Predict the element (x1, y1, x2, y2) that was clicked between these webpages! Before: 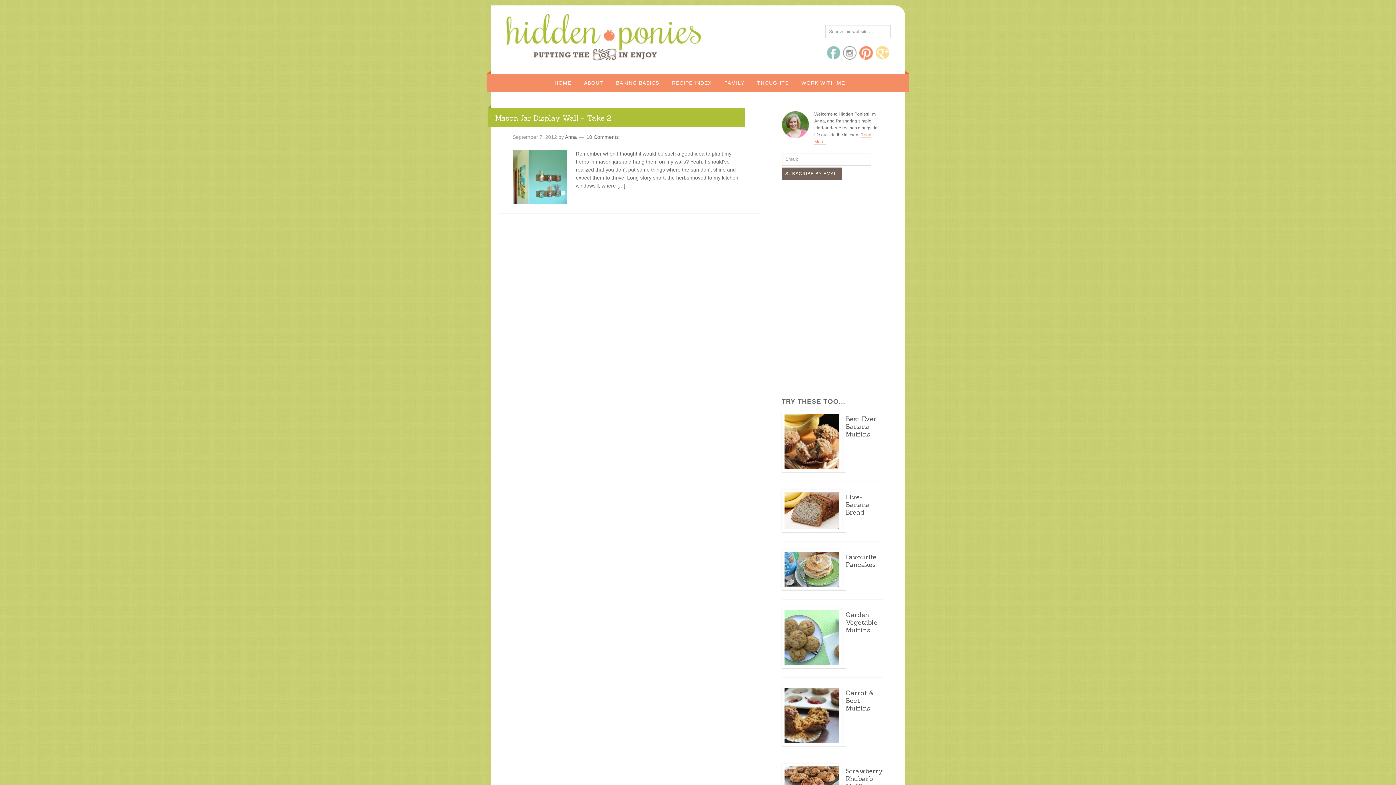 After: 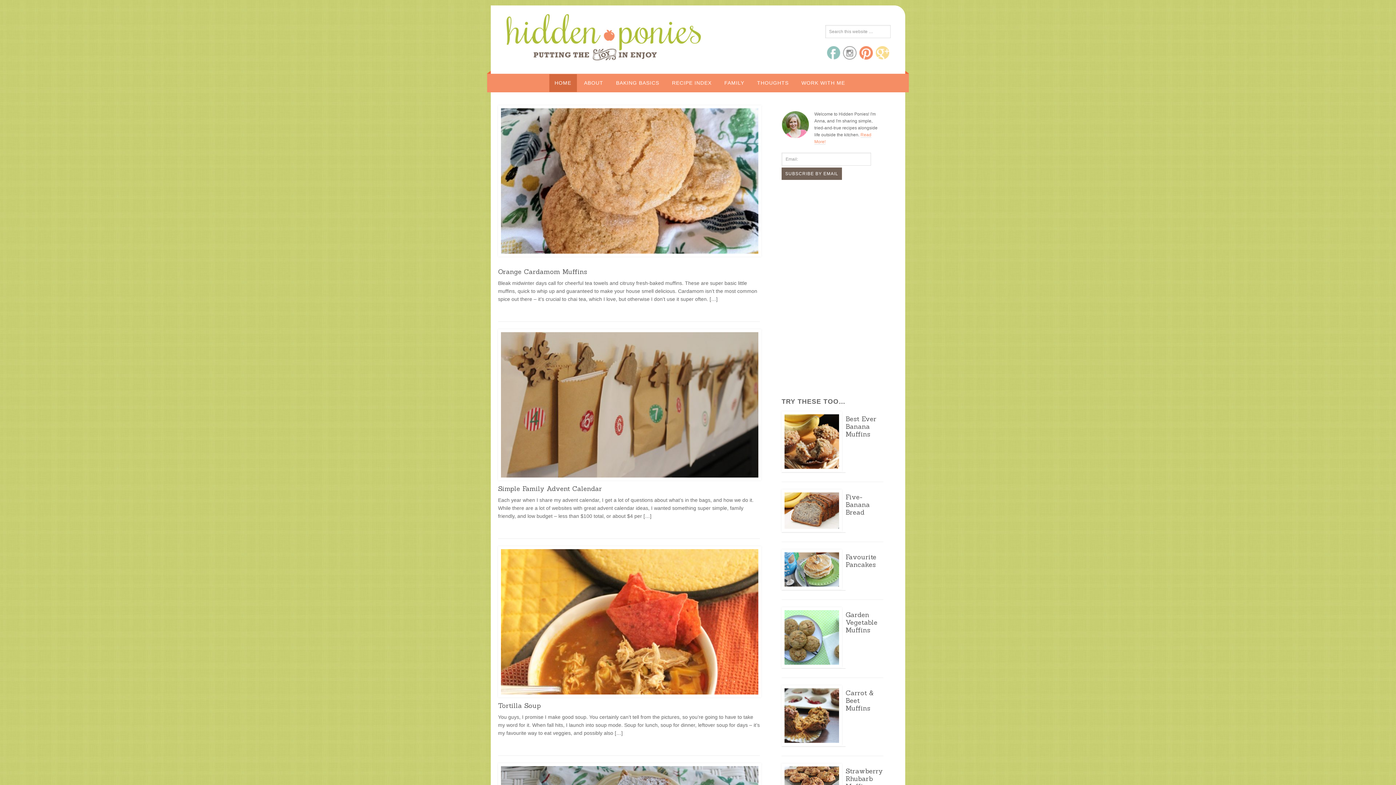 Action: bbox: (549, 74, 576, 92) label: HOME